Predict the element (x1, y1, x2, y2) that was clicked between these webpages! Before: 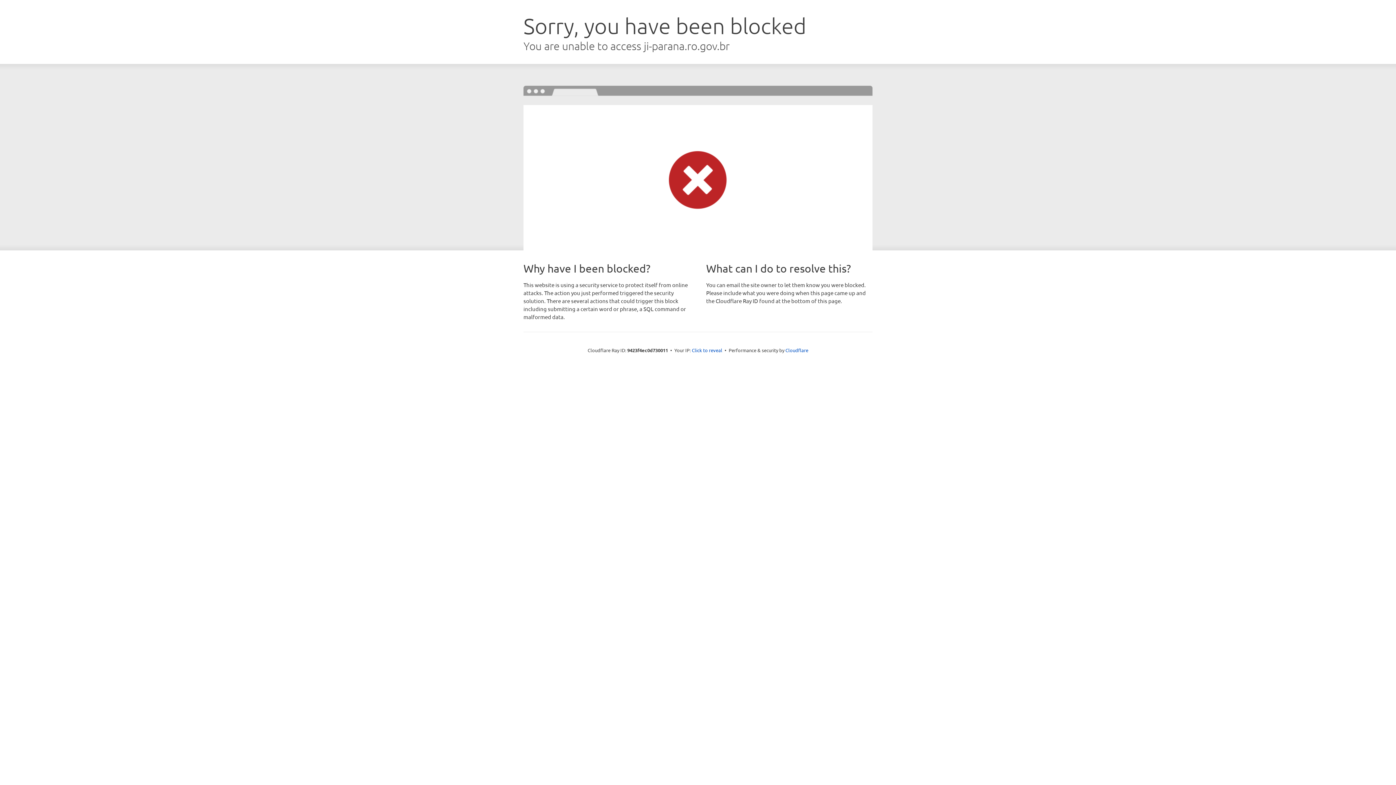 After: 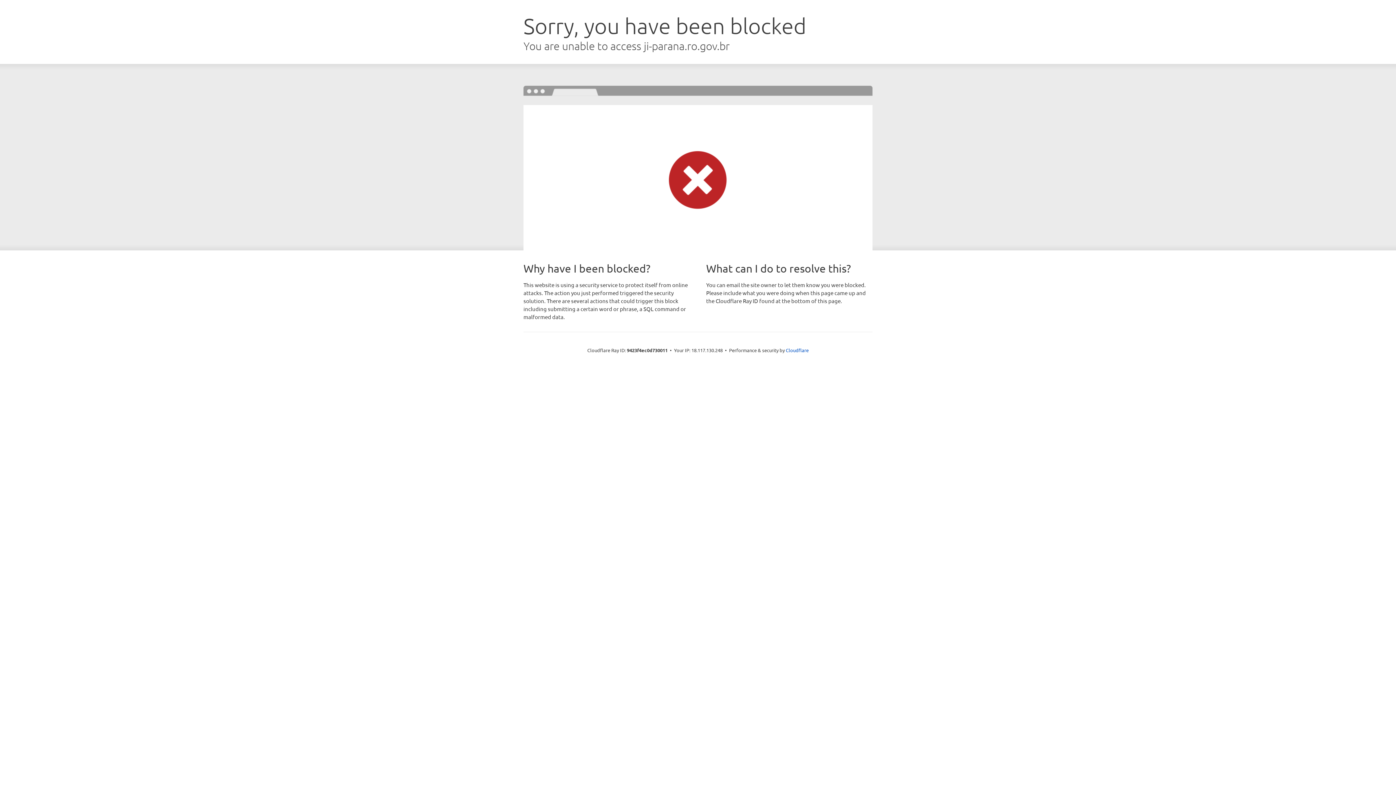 Action: label: Click to reveal bbox: (692, 346, 722, 353)